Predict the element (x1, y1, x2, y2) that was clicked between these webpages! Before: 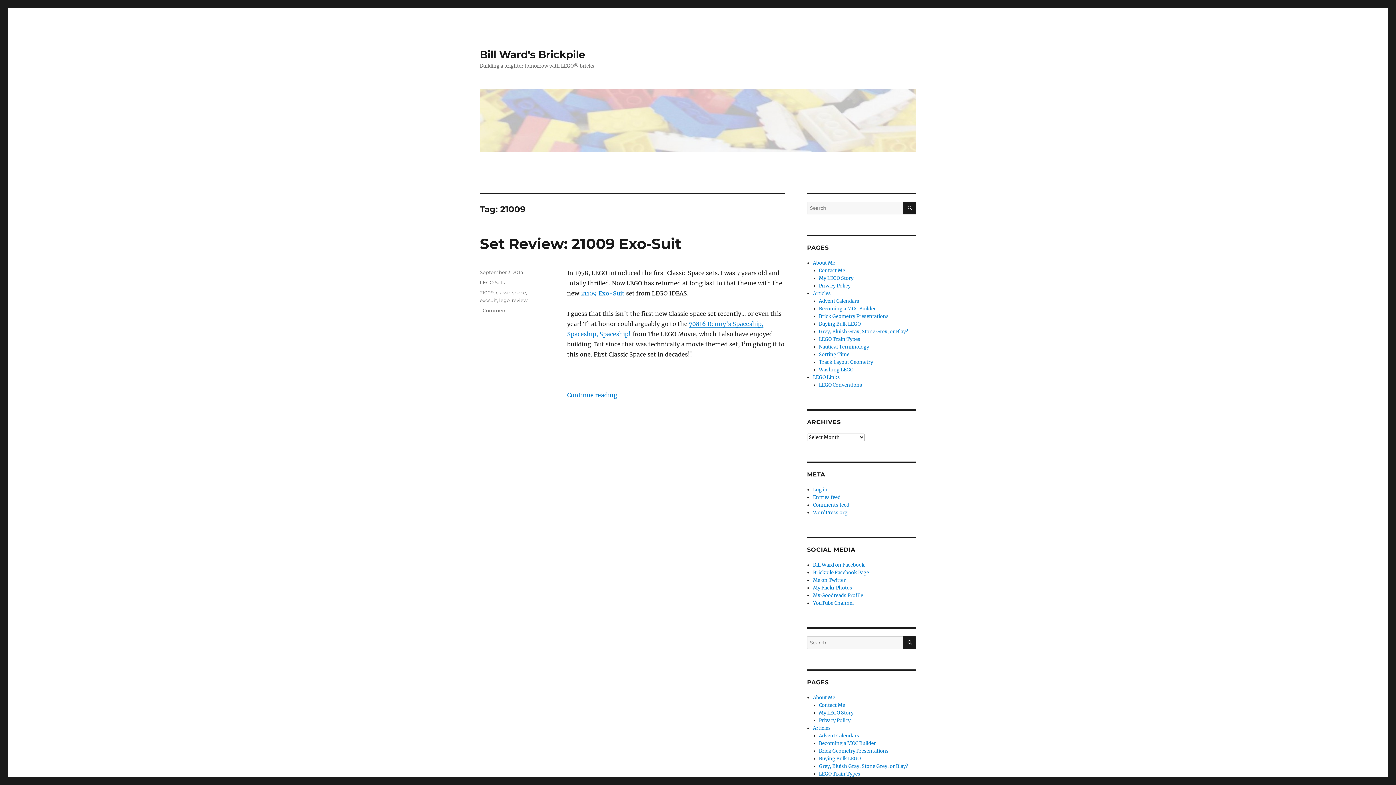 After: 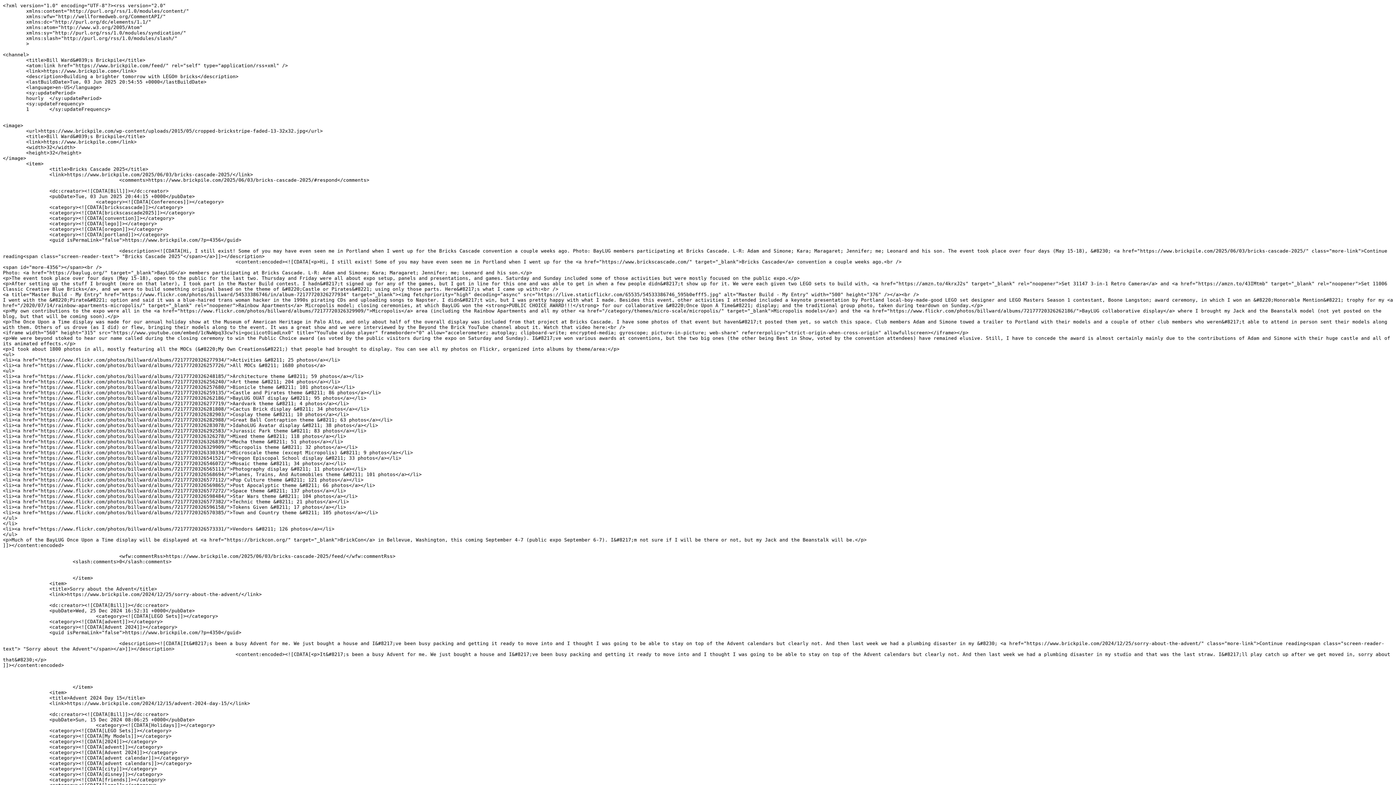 Action: label: Entries feed bbox: (813, 494, 840, 500)